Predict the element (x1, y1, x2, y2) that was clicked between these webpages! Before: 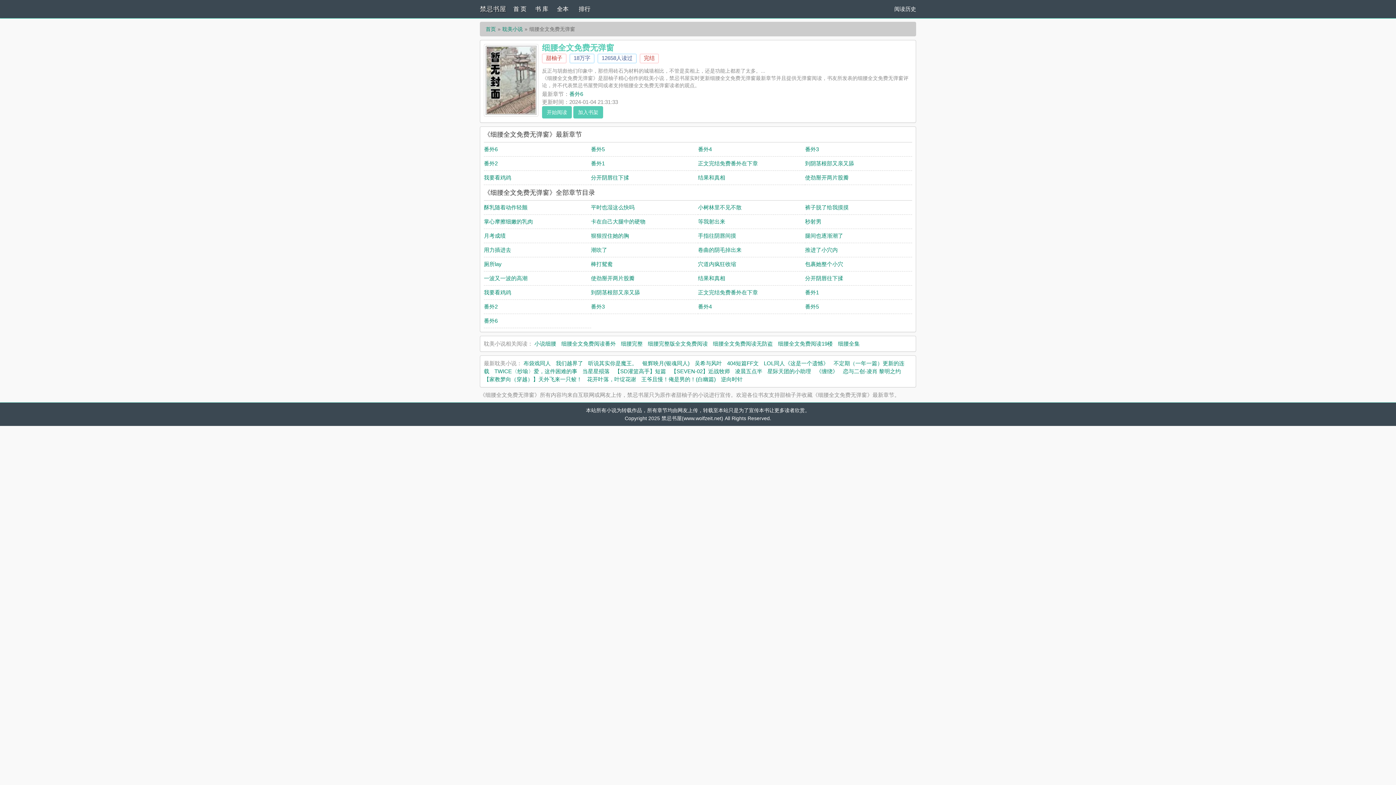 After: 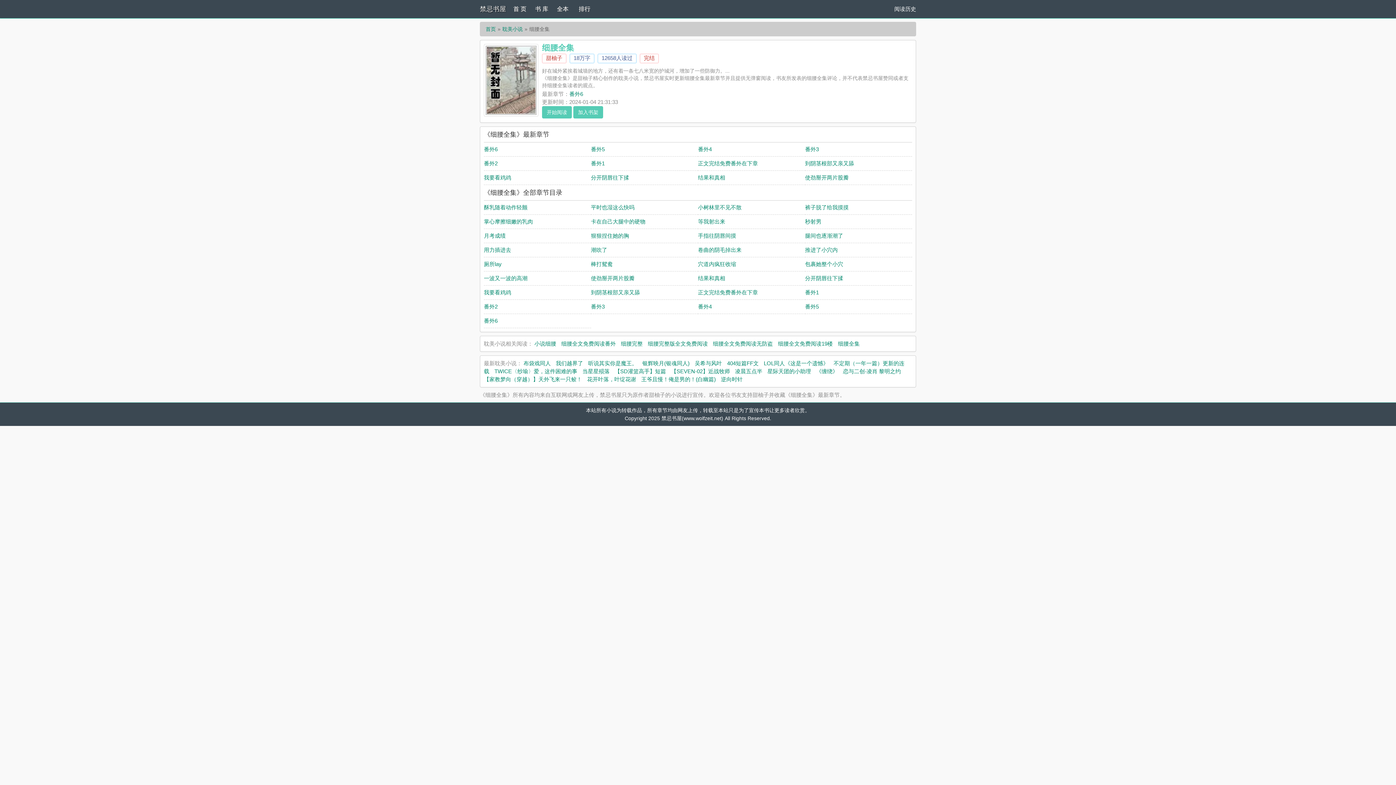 Action: label: 细腰全集 bbox: (838, 340, 860, 346)